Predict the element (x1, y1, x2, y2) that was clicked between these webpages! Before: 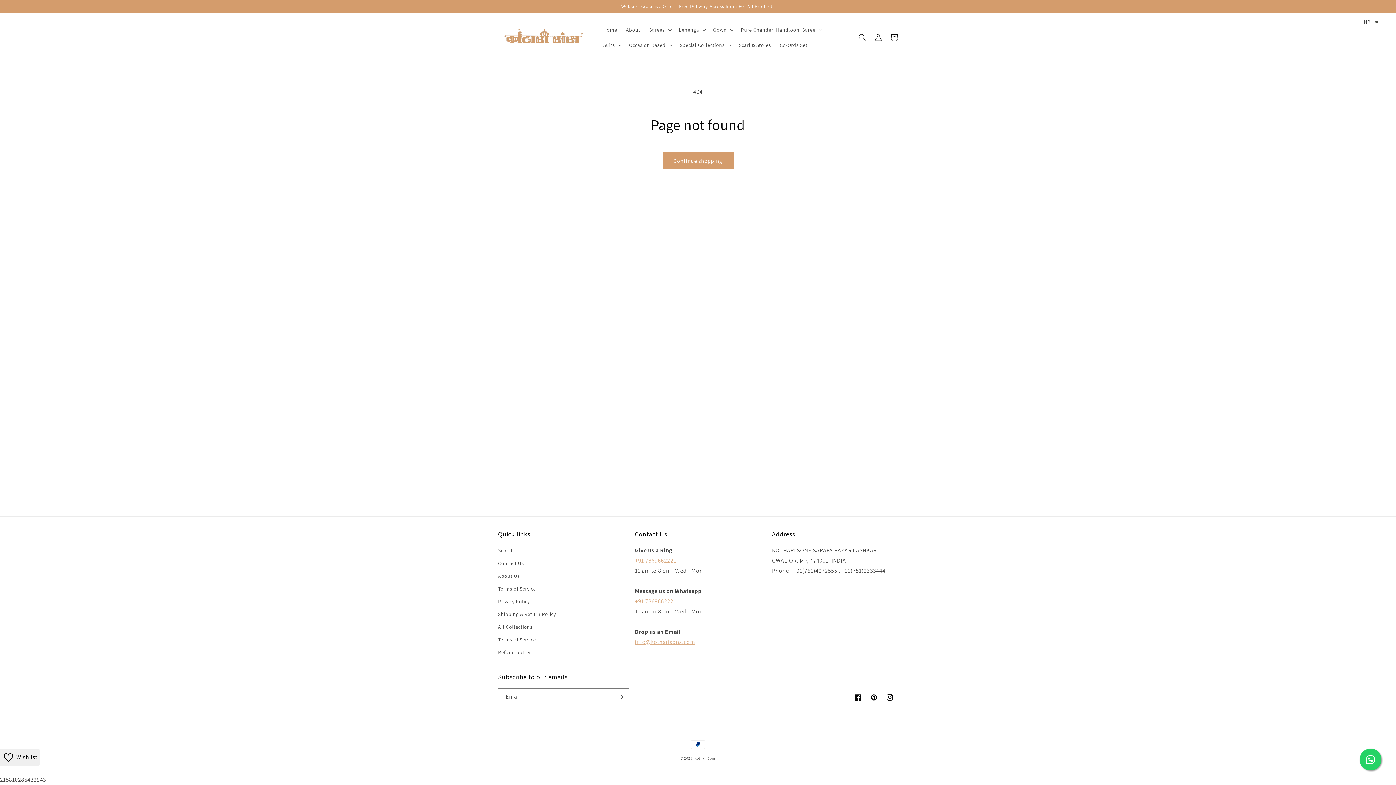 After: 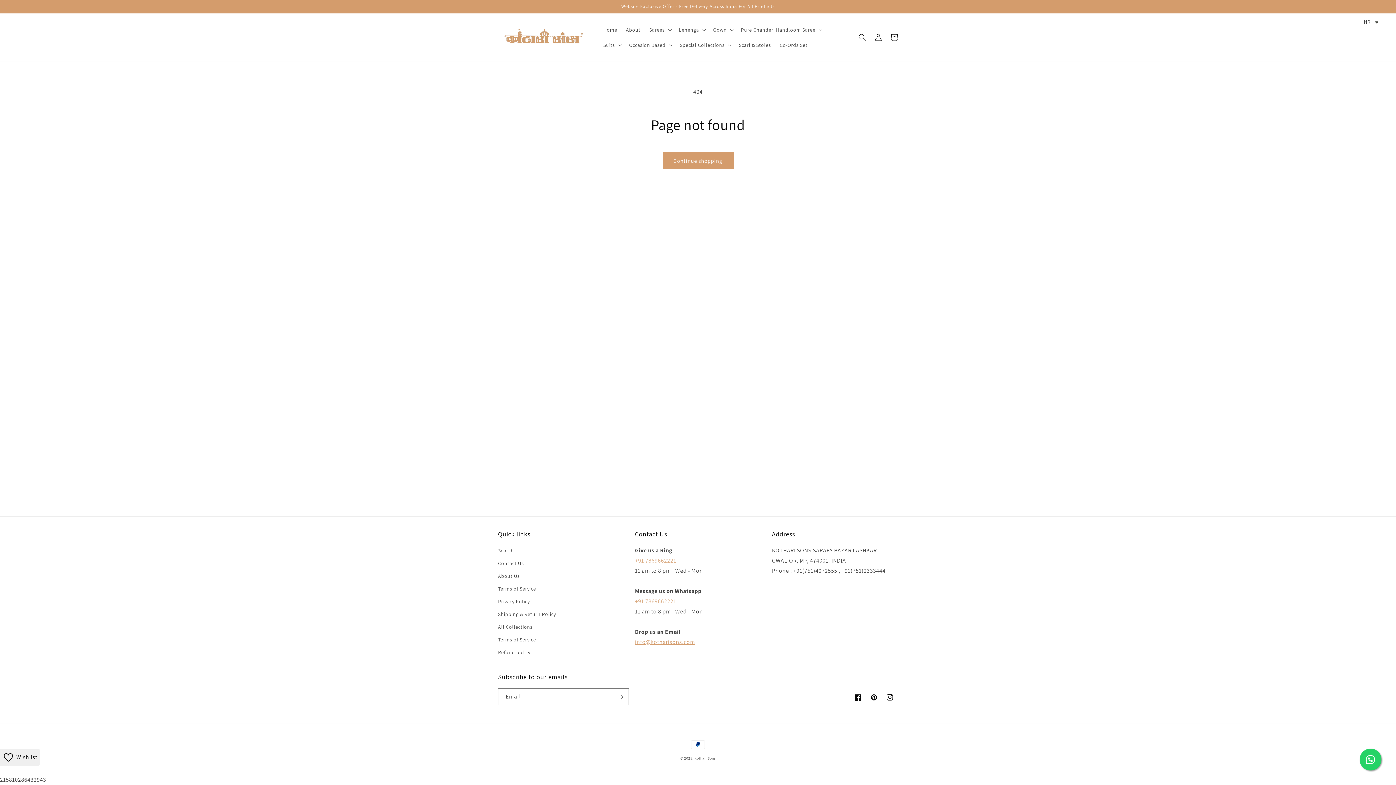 Action: bbox: (635, 638, 695, 646) label: info@kotharisons.com